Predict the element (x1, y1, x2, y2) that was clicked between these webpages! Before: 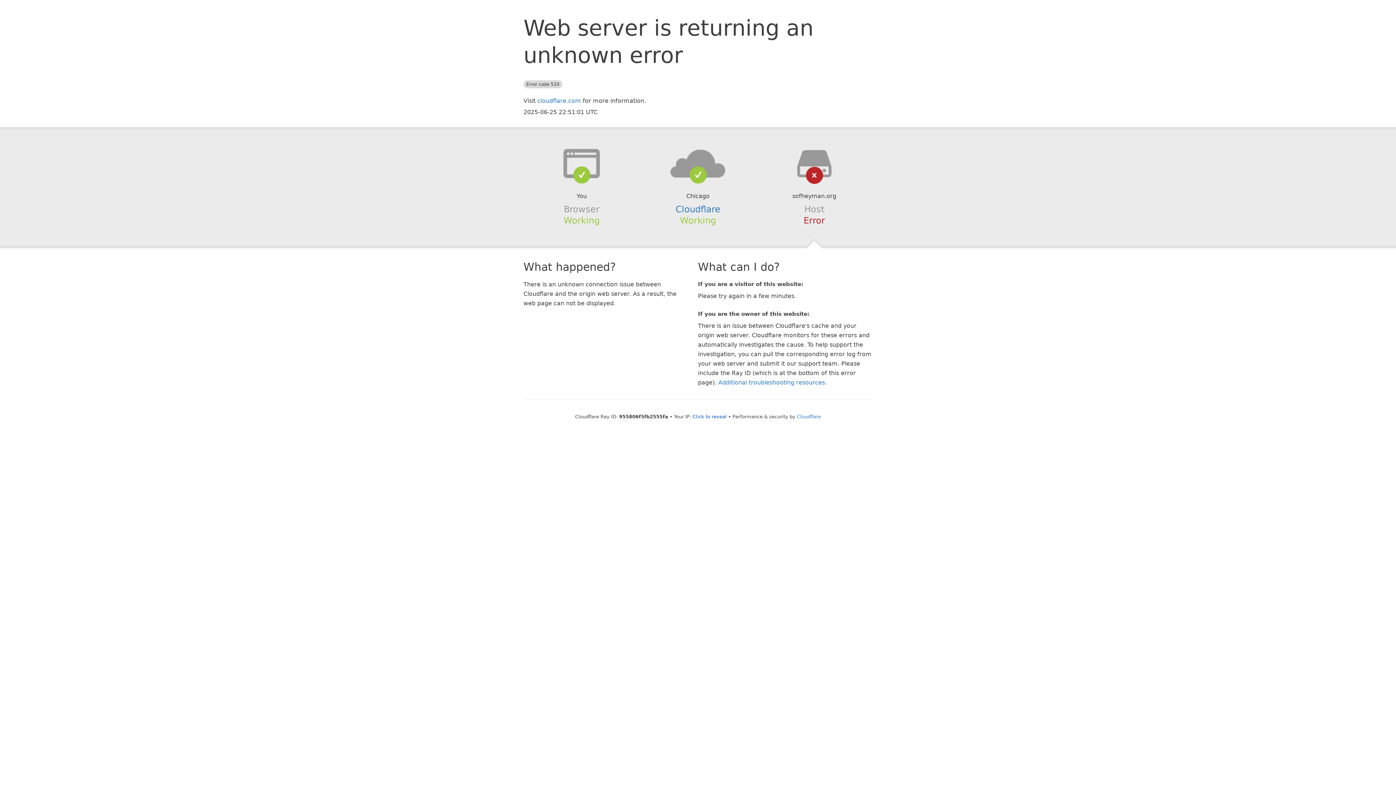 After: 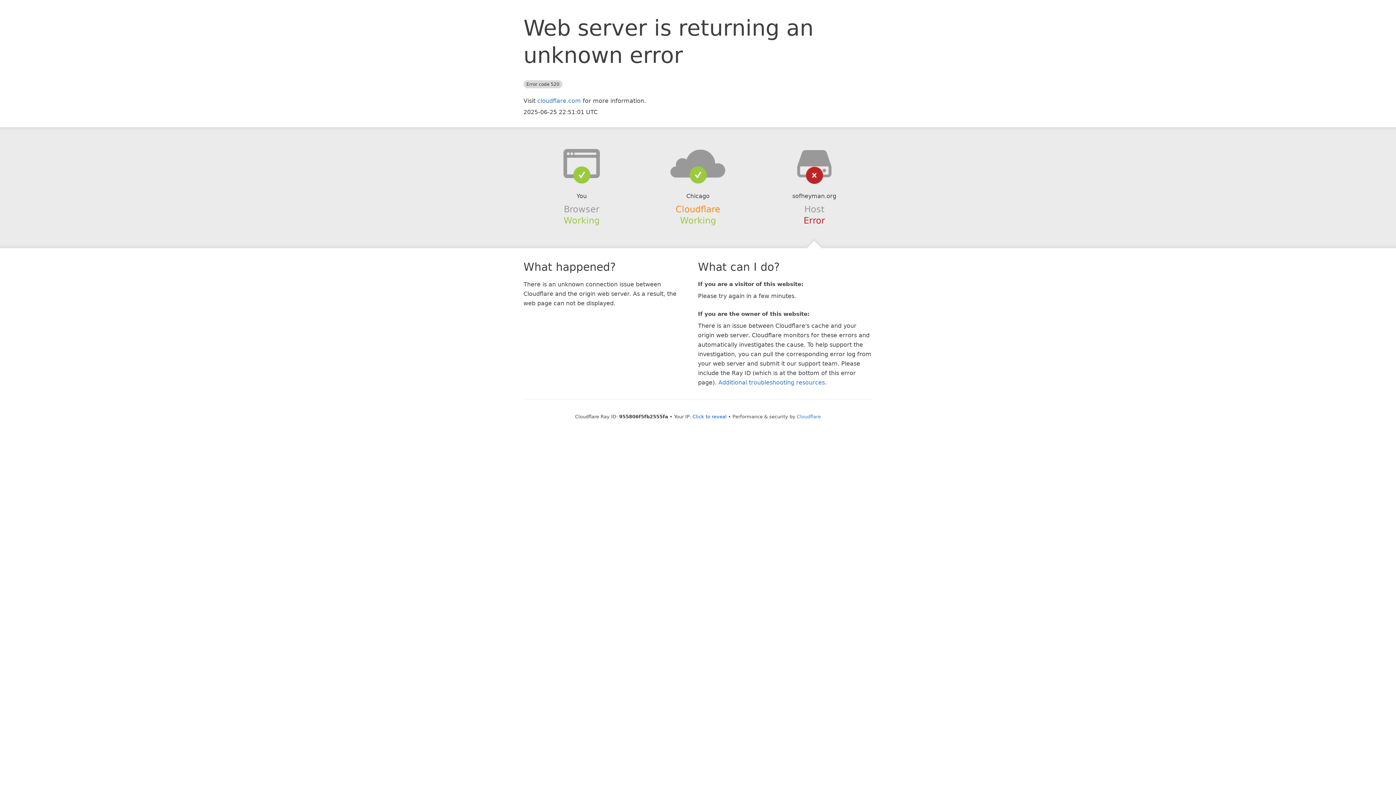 Action: bbox: (675, 204, 720, 214) label: Cloudflare